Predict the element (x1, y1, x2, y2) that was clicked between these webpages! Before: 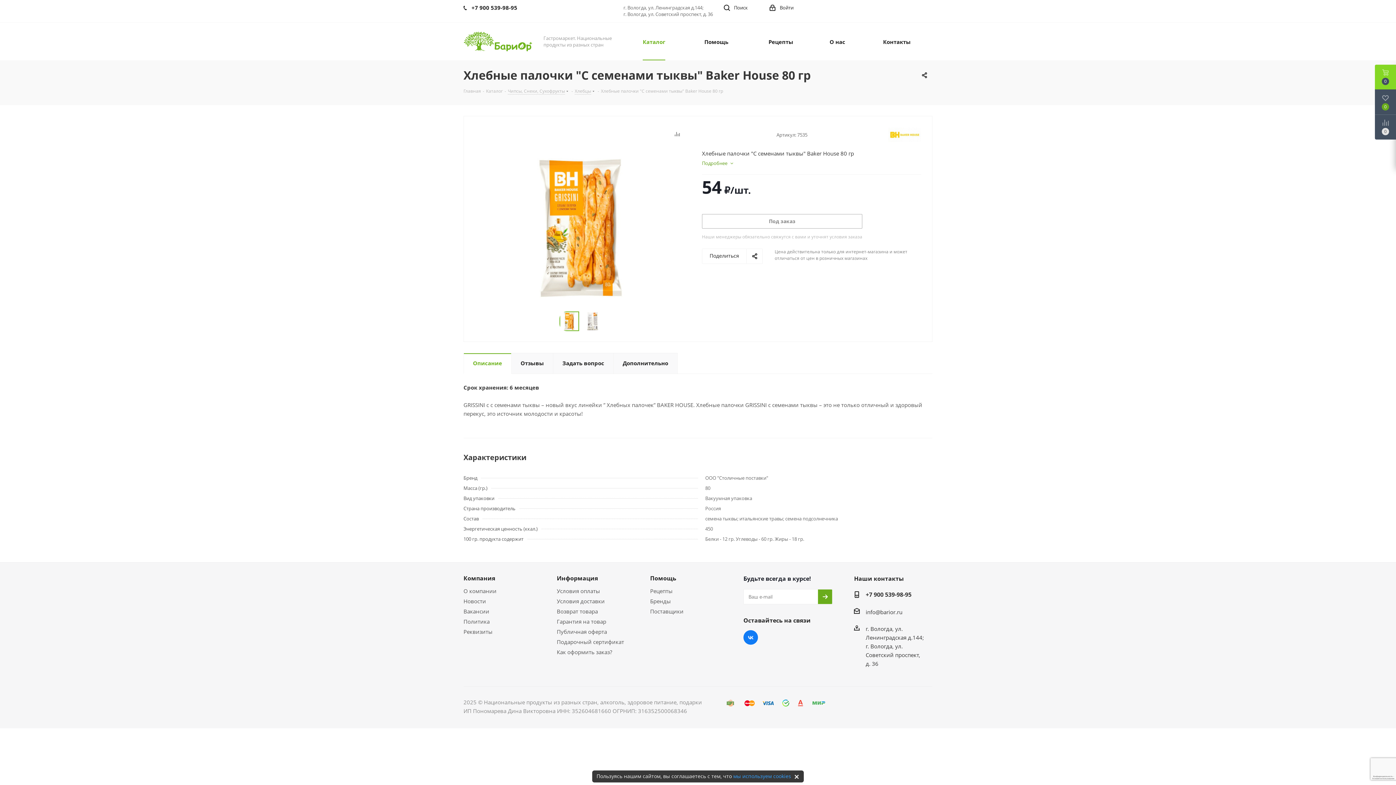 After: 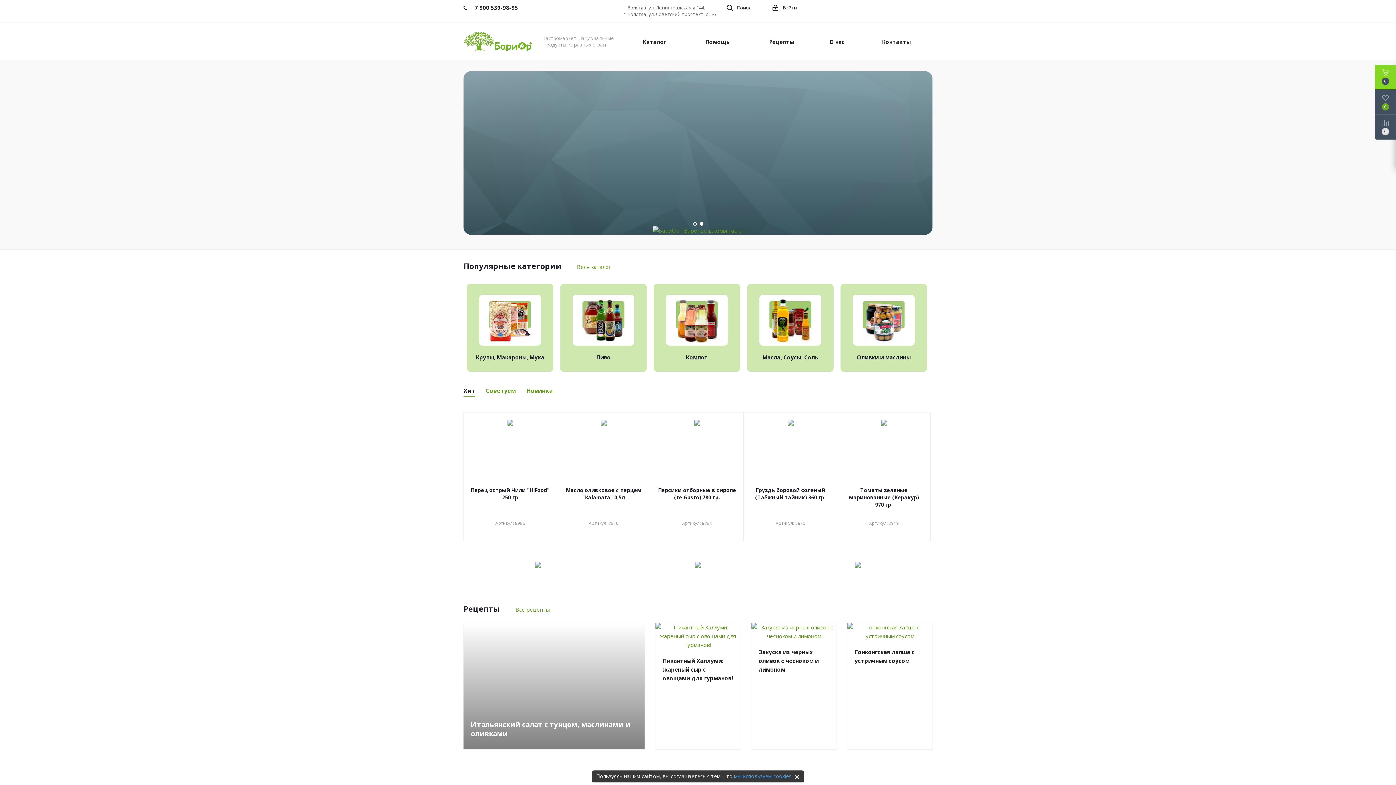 Action: bbox: (463, 37, 532, 44)